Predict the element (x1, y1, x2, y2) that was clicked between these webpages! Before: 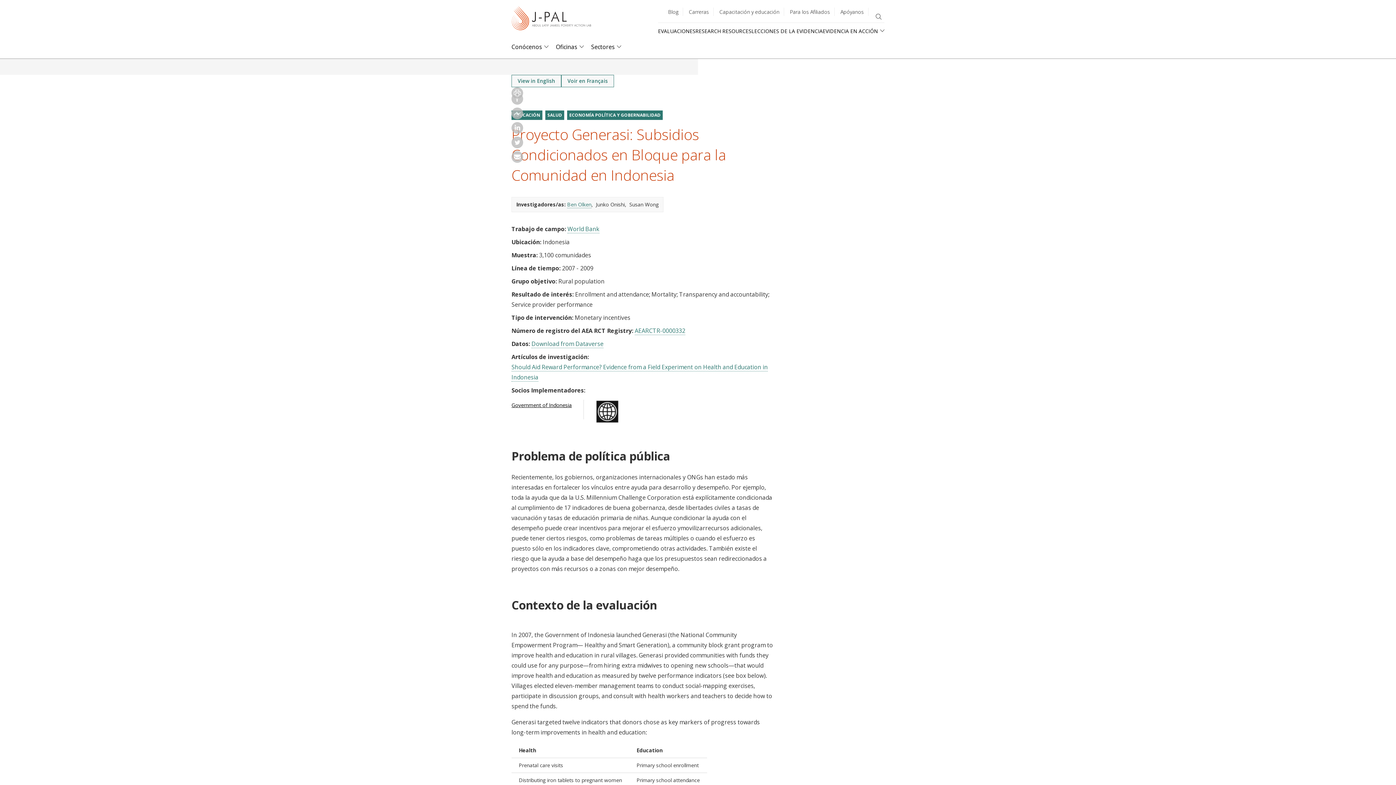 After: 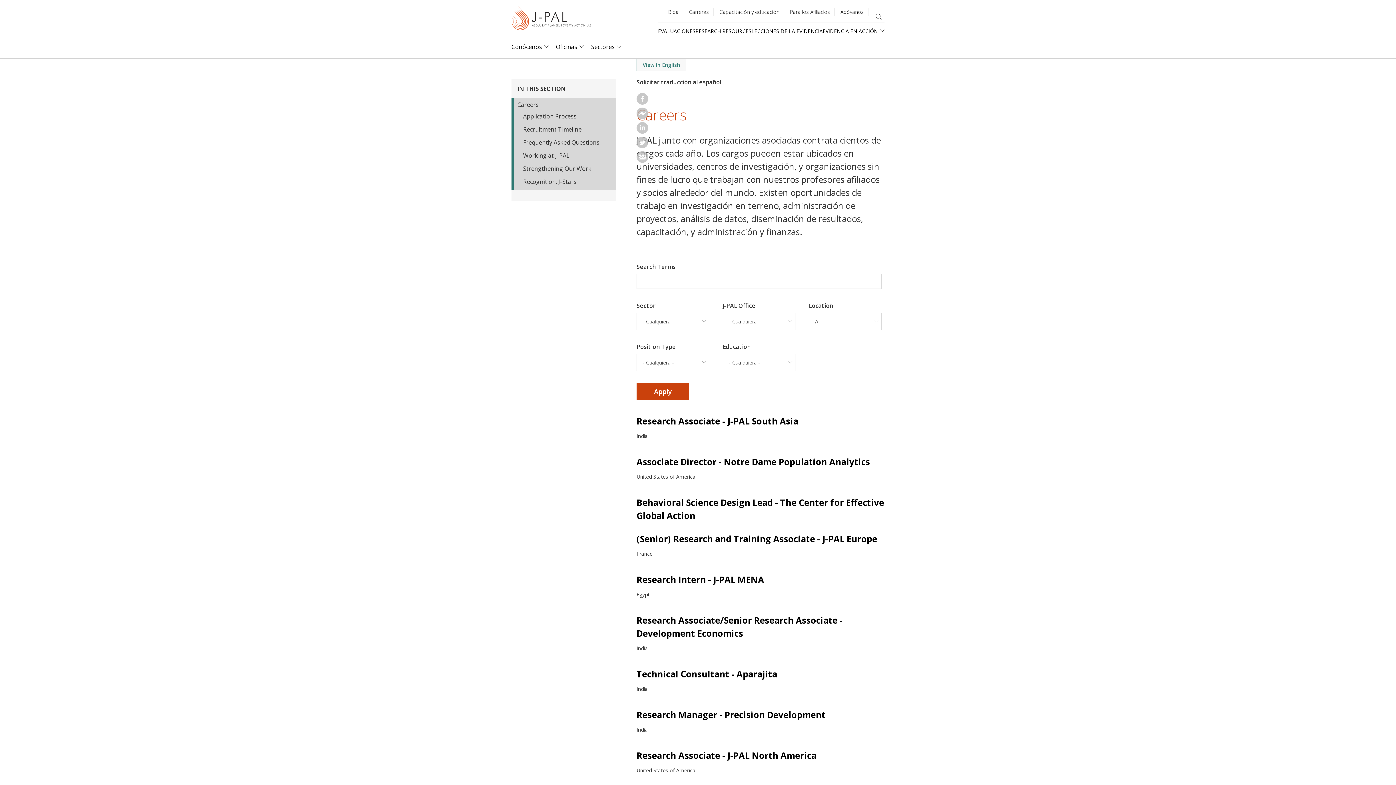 Action: label: Carreras bbox: (684, 7, 713, 16)